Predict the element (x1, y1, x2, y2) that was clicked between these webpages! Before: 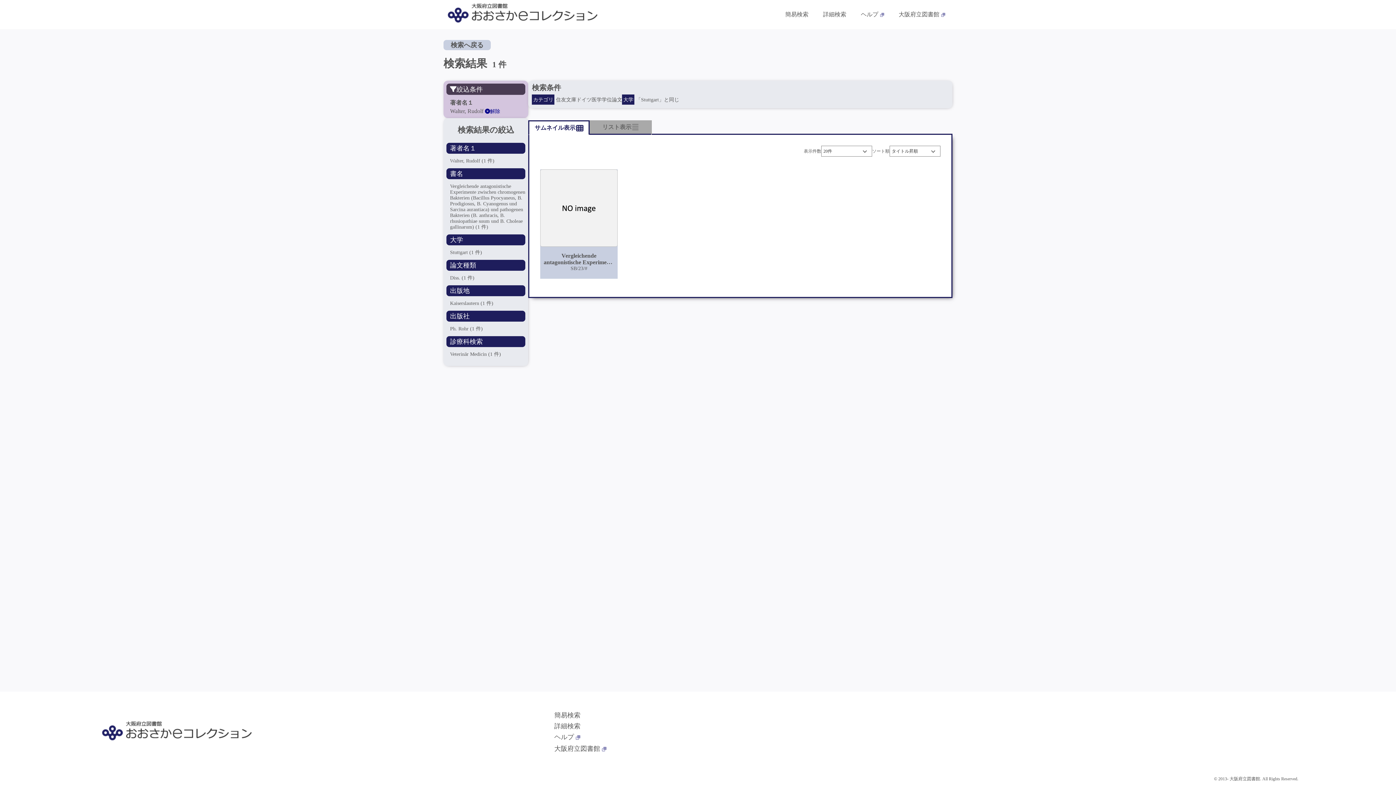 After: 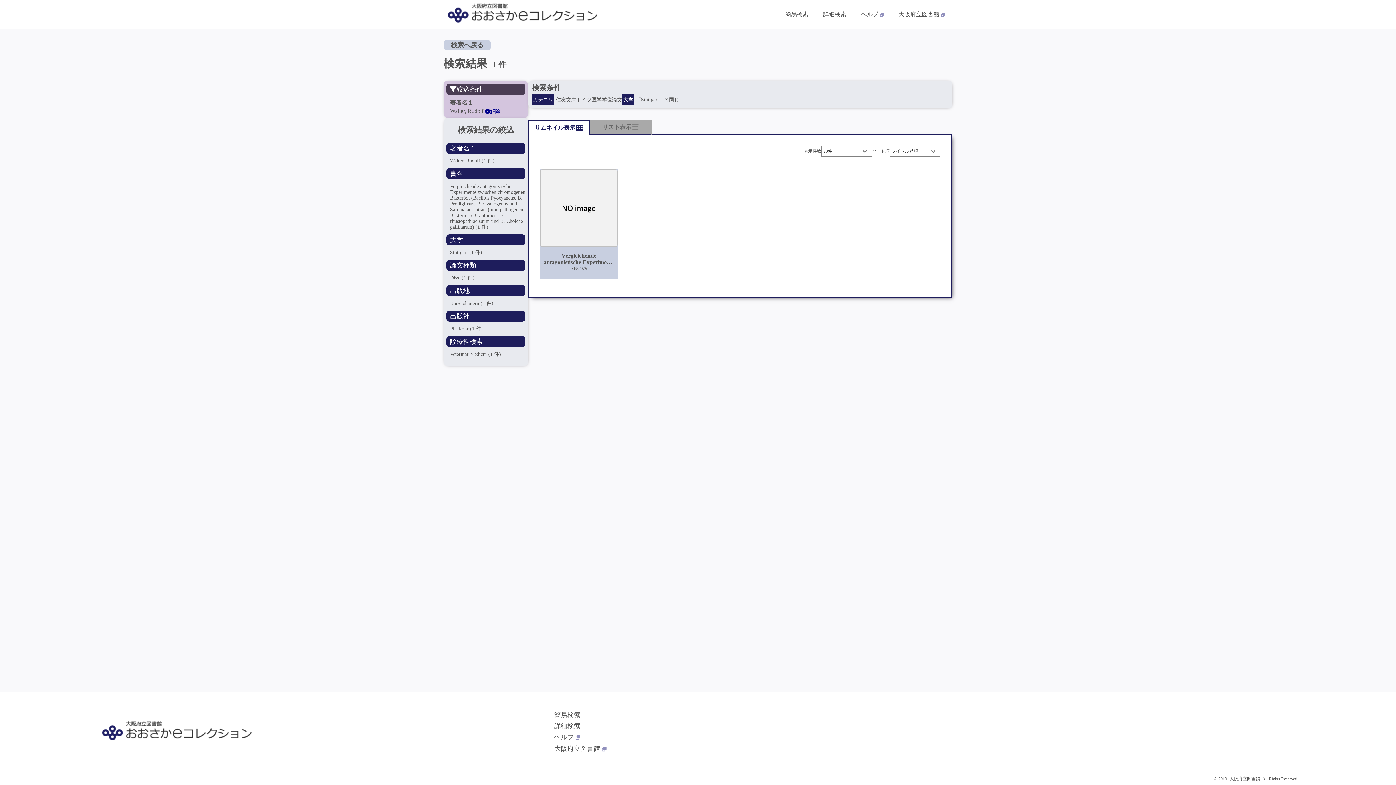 Action: bbox: (450, 158, 494, 163) label: Walter, Rudolf (1 件)